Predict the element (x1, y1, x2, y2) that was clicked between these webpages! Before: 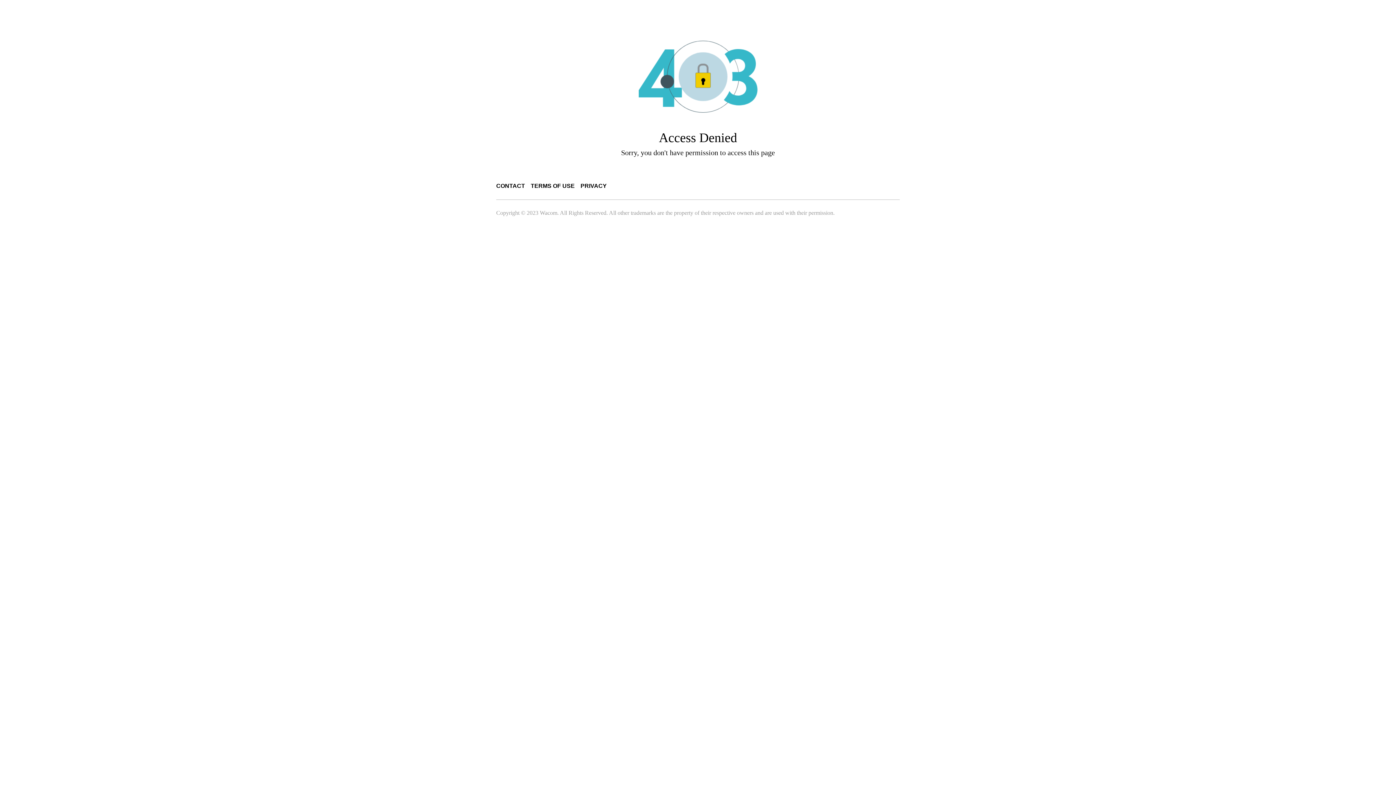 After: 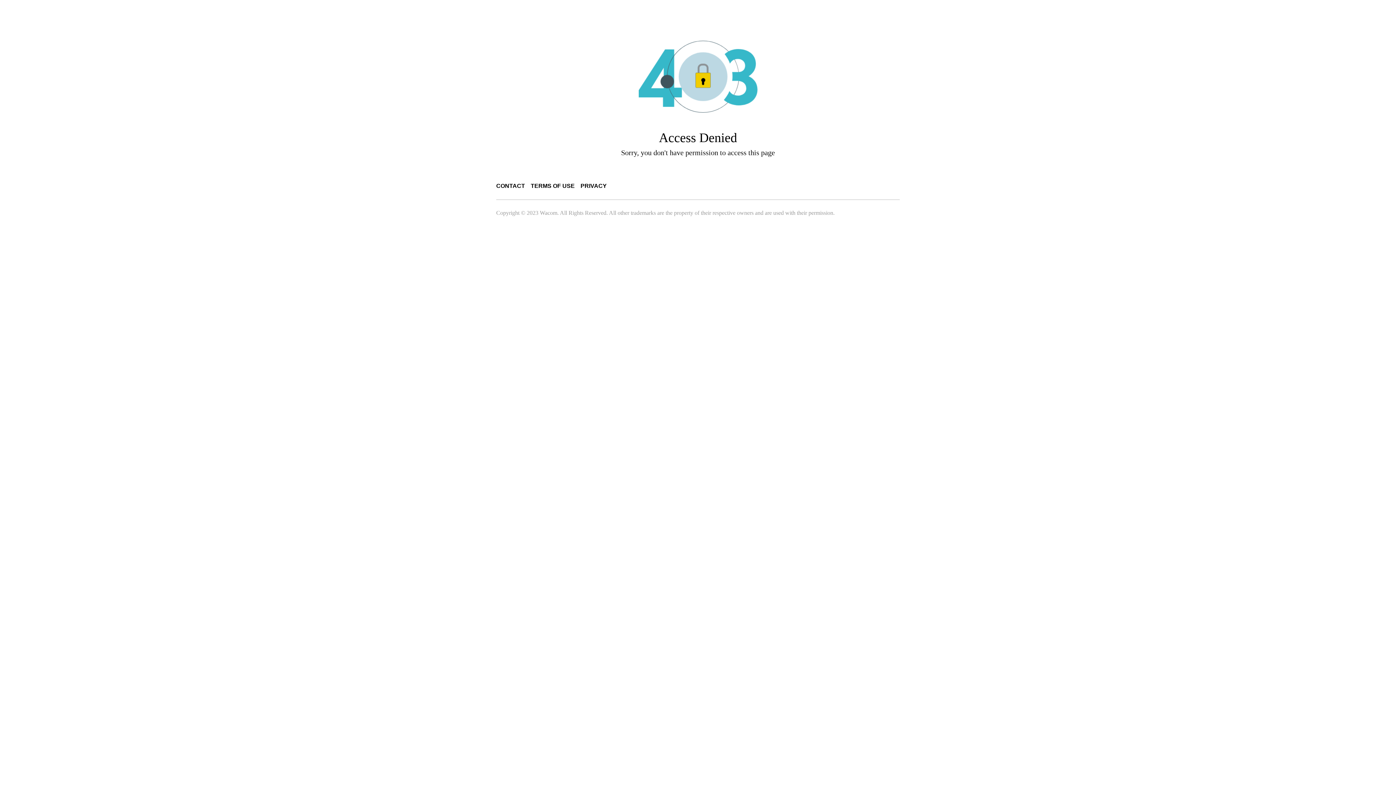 Action: bbox: (580, 182, 606, 189) label: PRIVACY